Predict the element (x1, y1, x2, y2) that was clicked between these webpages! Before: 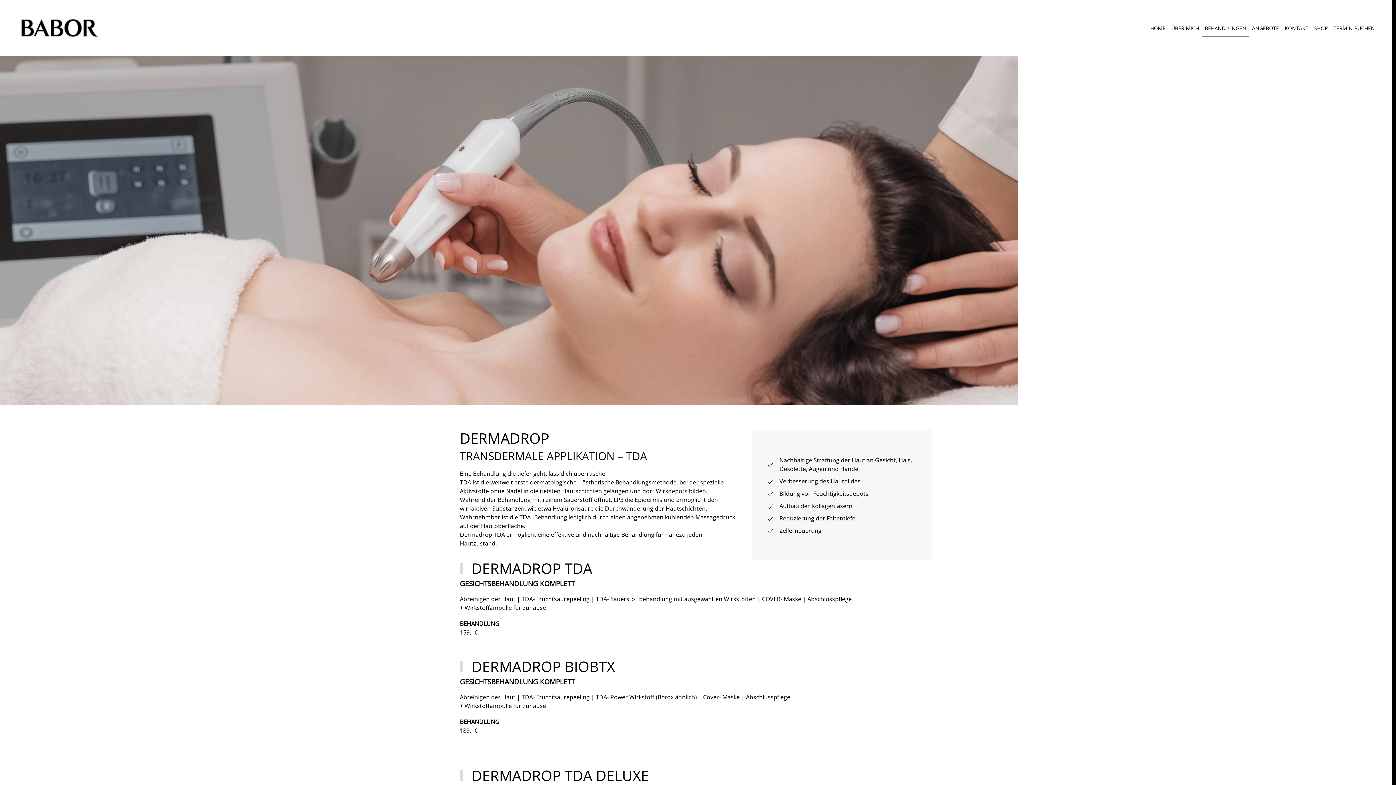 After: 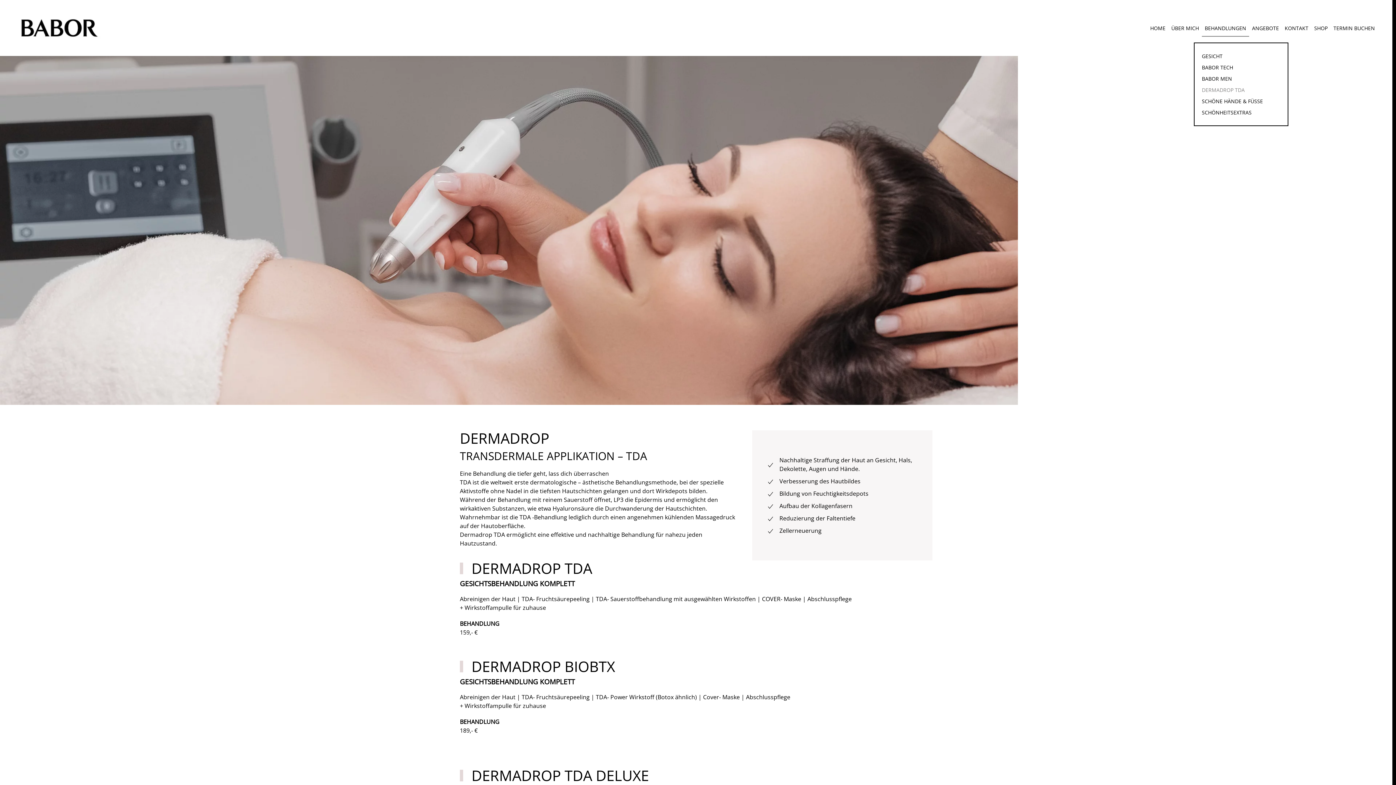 Action: bbox: (1202, 13, 1249, 42) label: BEHANDLUNGEN